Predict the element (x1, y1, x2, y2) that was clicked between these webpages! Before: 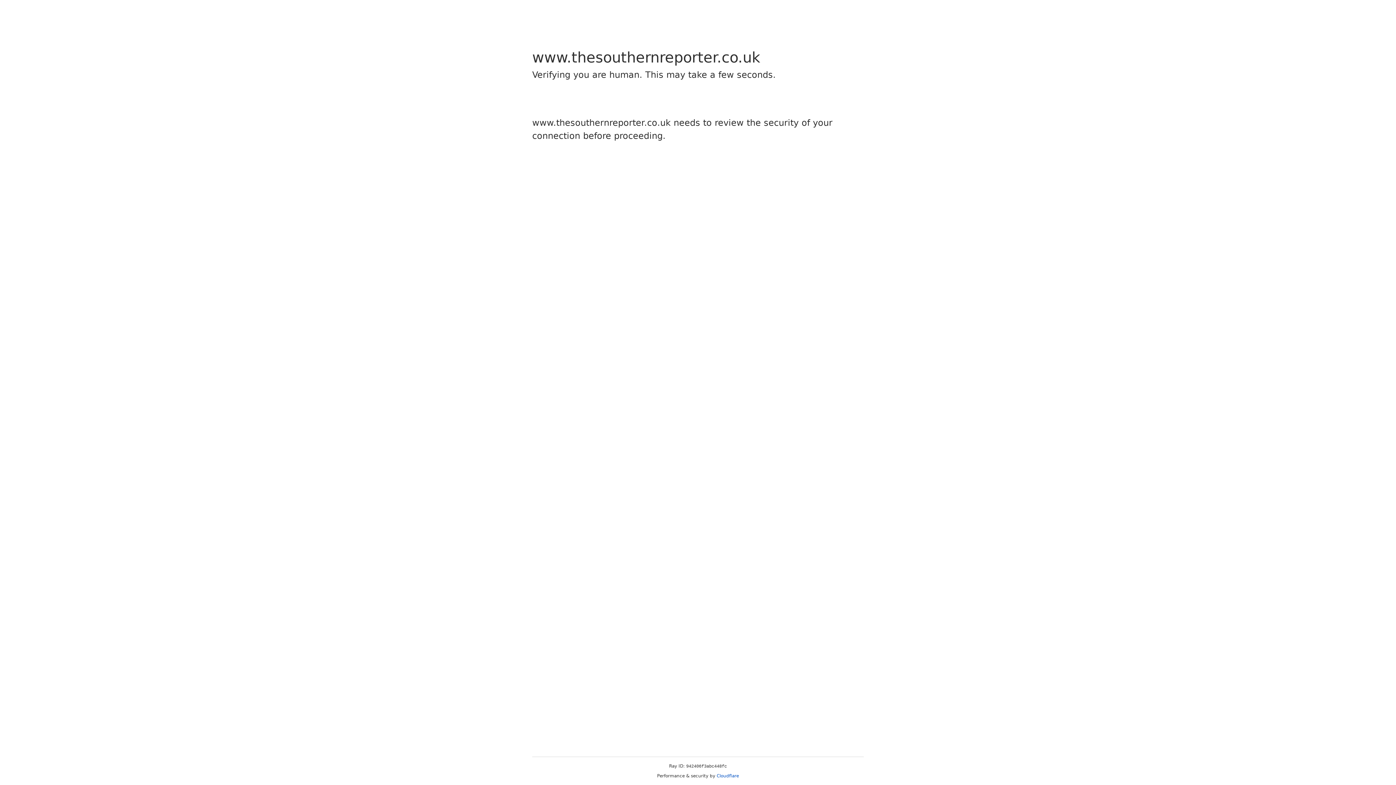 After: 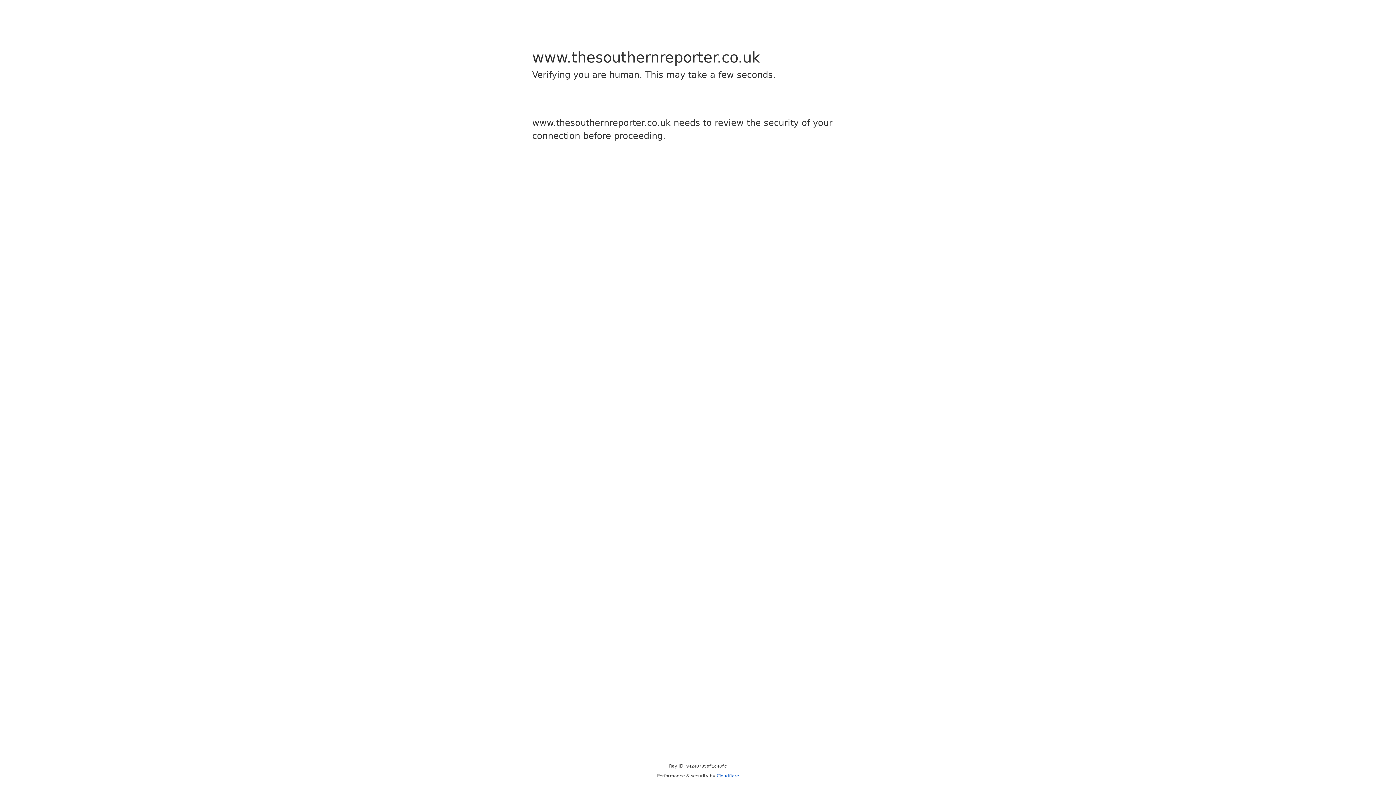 Action: bbox: (716, 773, 739, 778) label: Cloudflare